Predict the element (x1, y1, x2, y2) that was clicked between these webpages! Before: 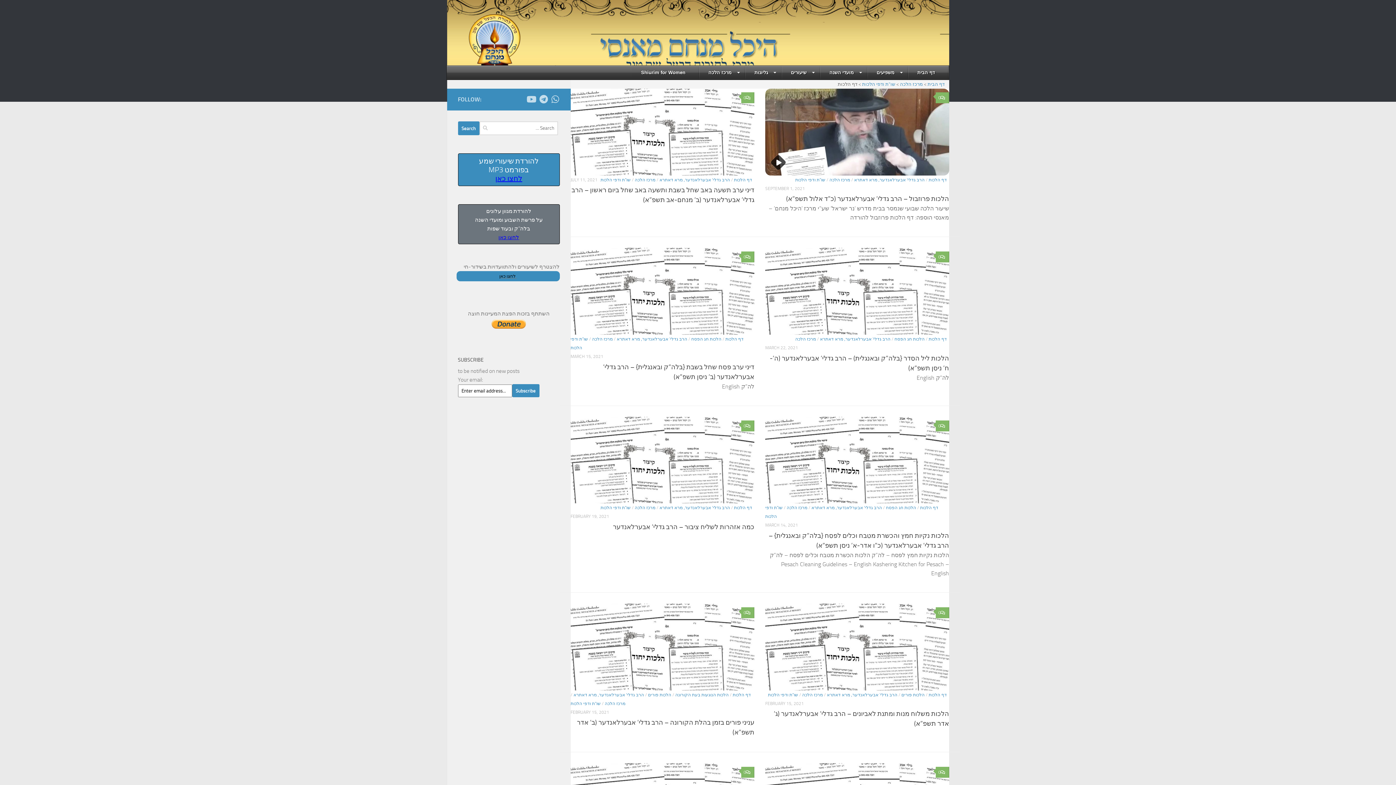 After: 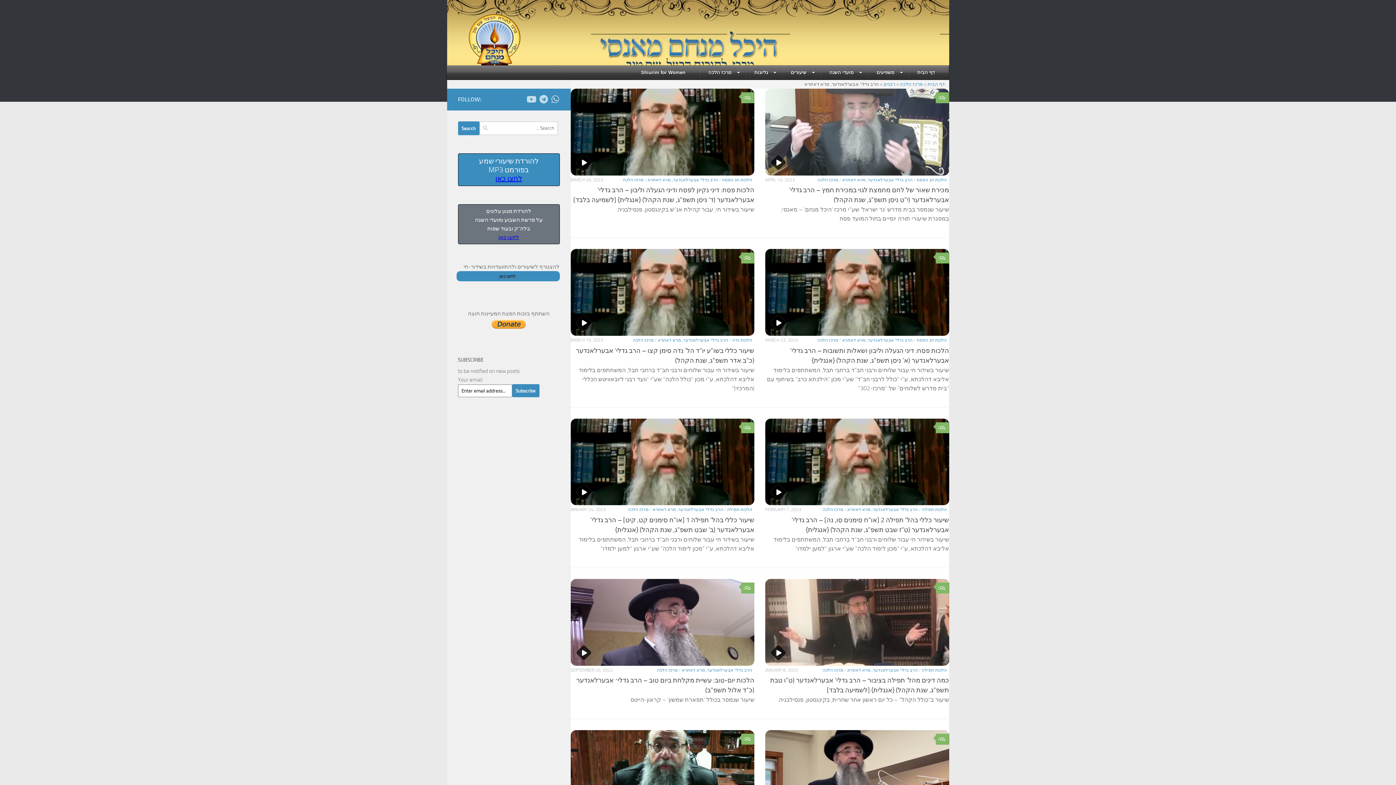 Action: label: הרב גדלי' אבערלאנדער, מרא דאתרא bbox: (573, 692, 644, 697)